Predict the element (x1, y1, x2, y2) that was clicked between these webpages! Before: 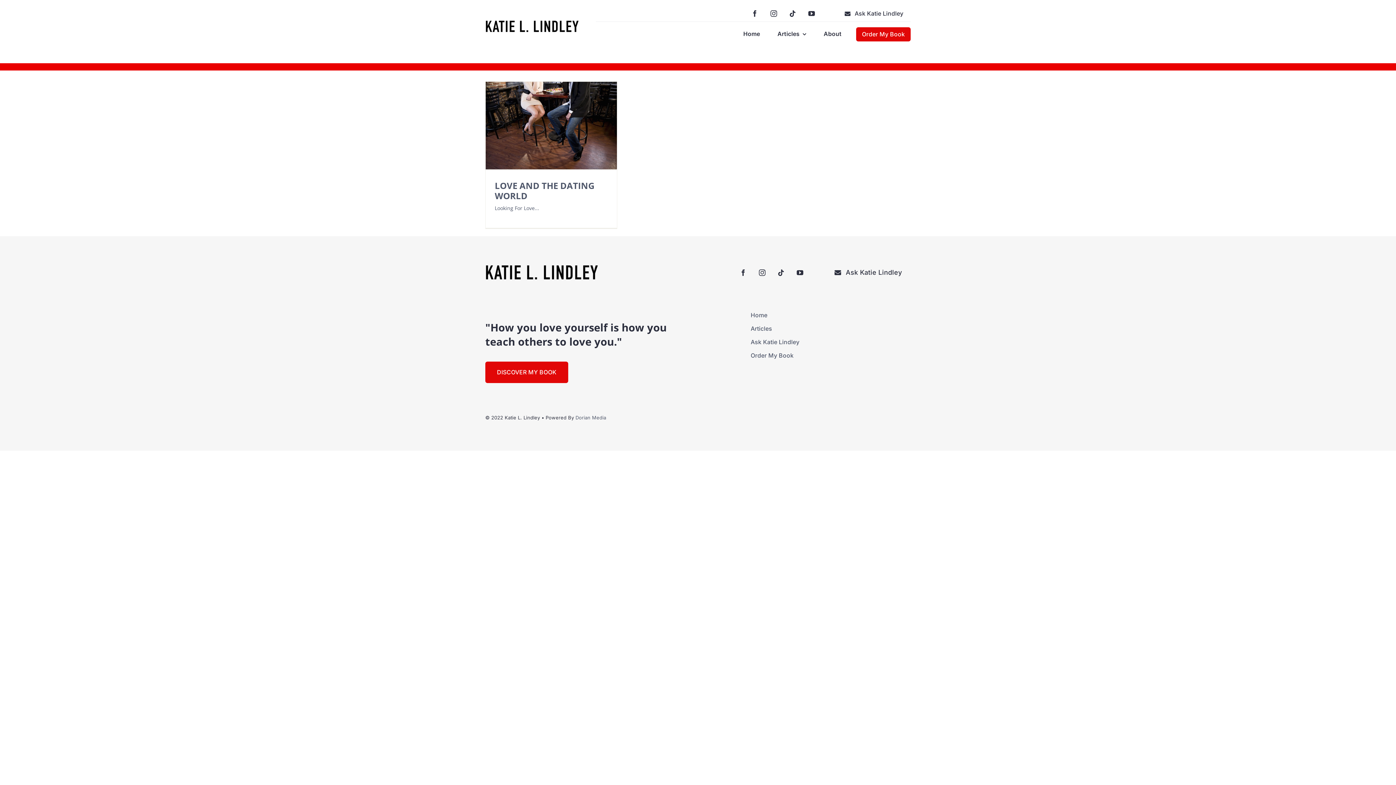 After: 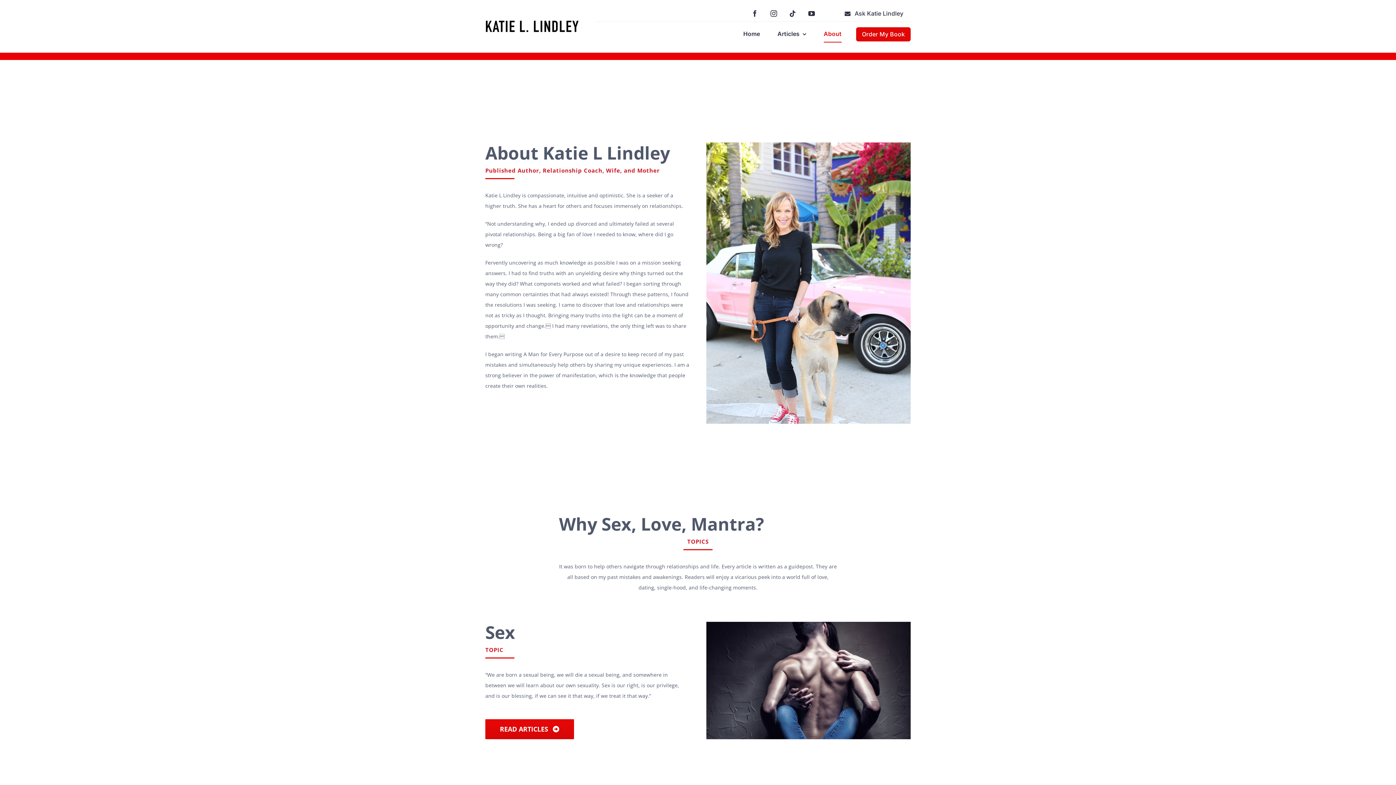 Action: label: About bbox: (823, 26, 841, 42)